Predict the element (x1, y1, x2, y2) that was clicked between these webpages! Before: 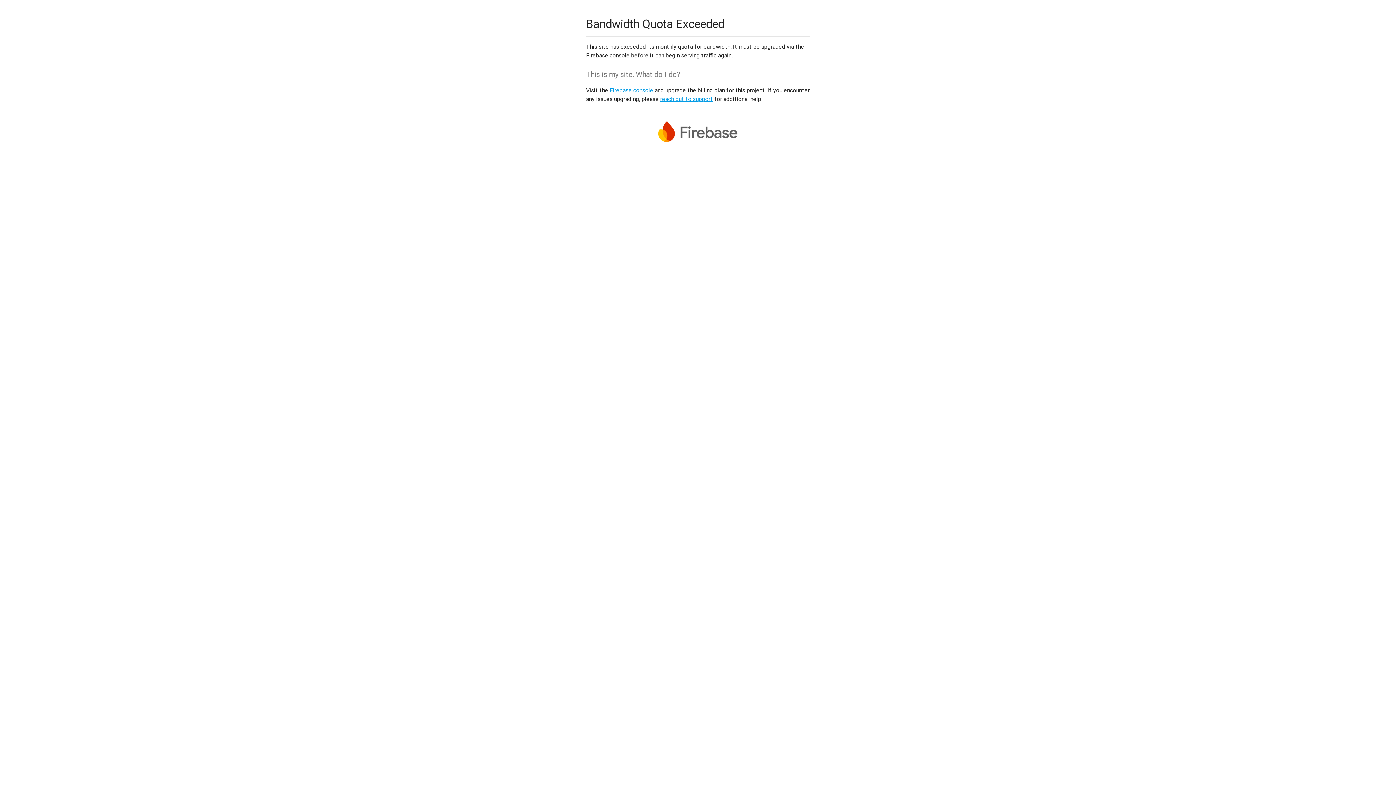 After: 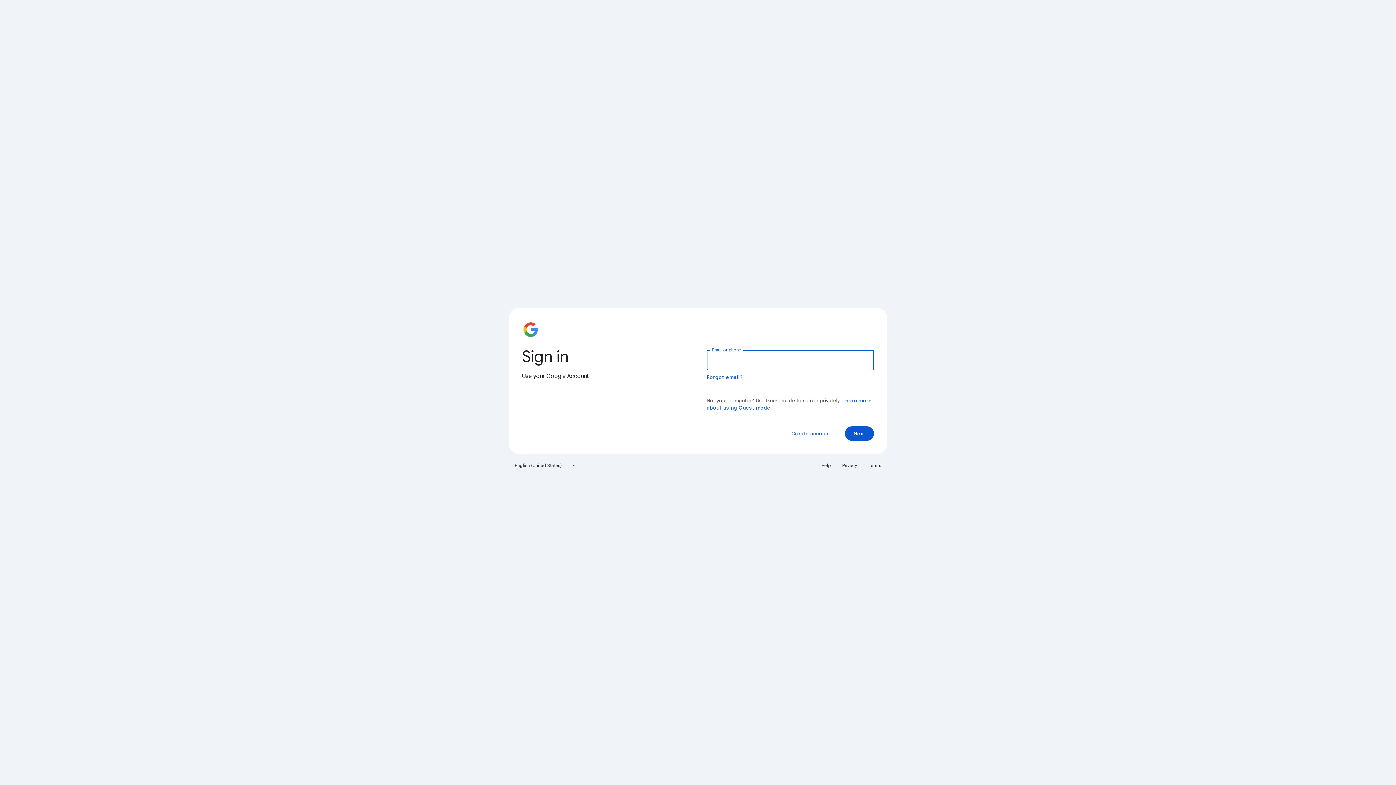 Action: bbox: (609, 86, 653, 93) label: Firebase console